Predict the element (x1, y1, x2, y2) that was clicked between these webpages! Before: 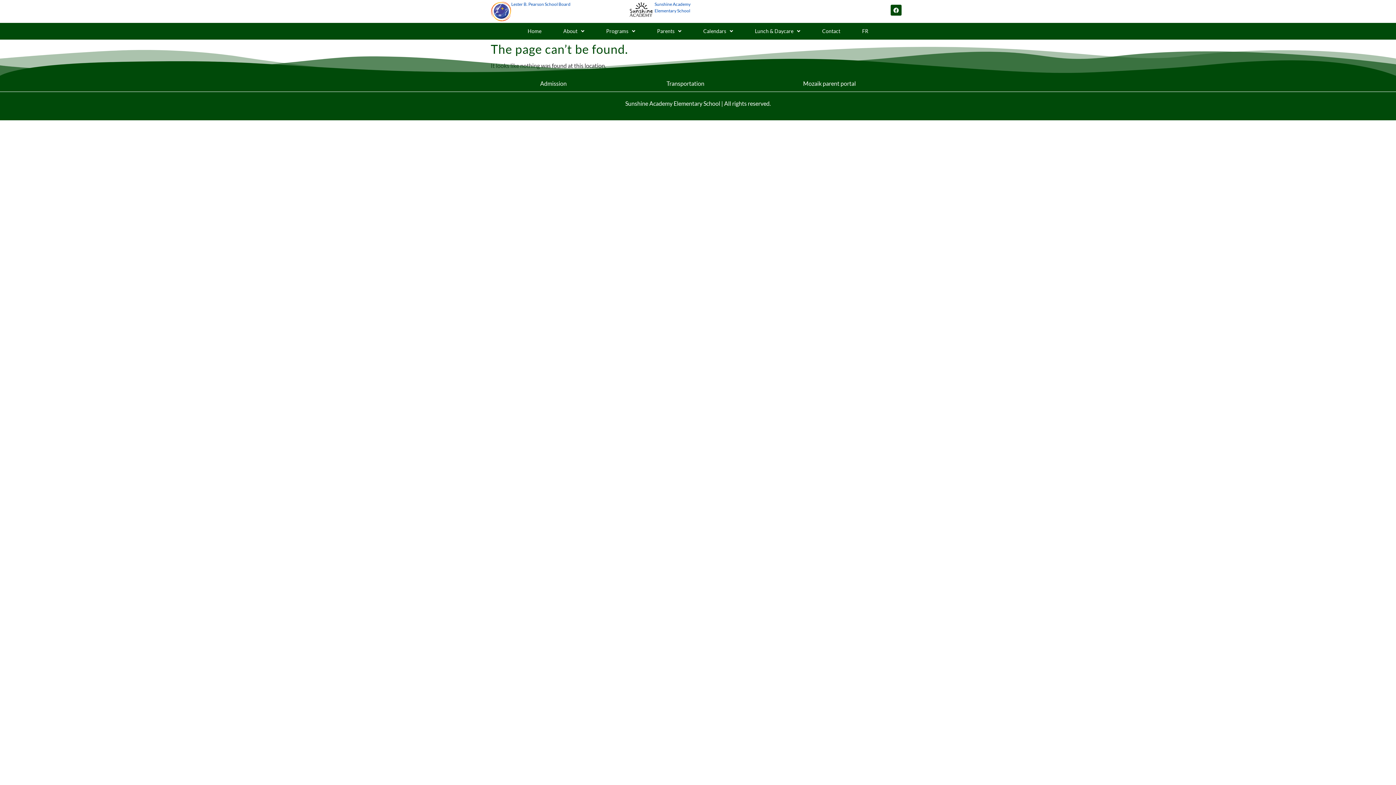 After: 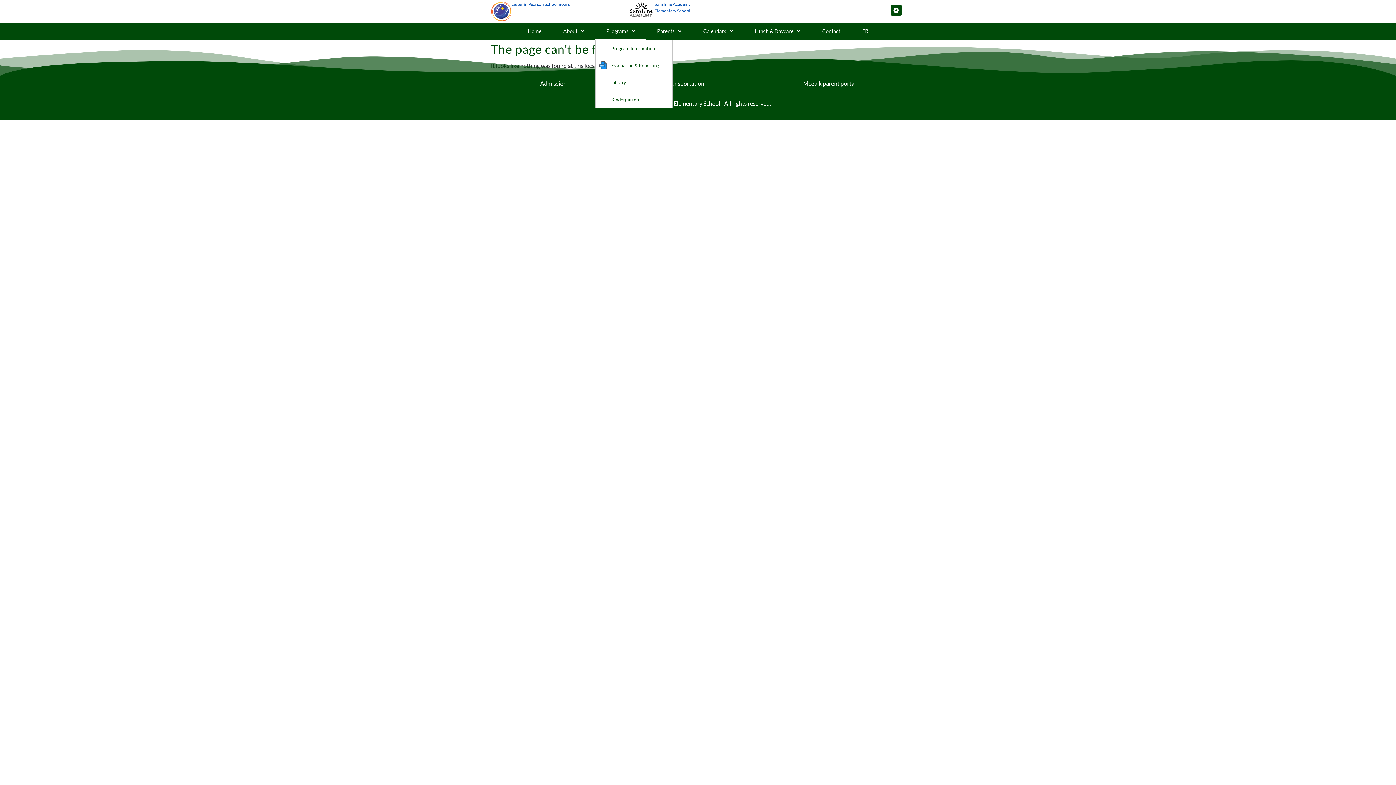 Action: bbox: (595, 23, 646, 39) label: Programs